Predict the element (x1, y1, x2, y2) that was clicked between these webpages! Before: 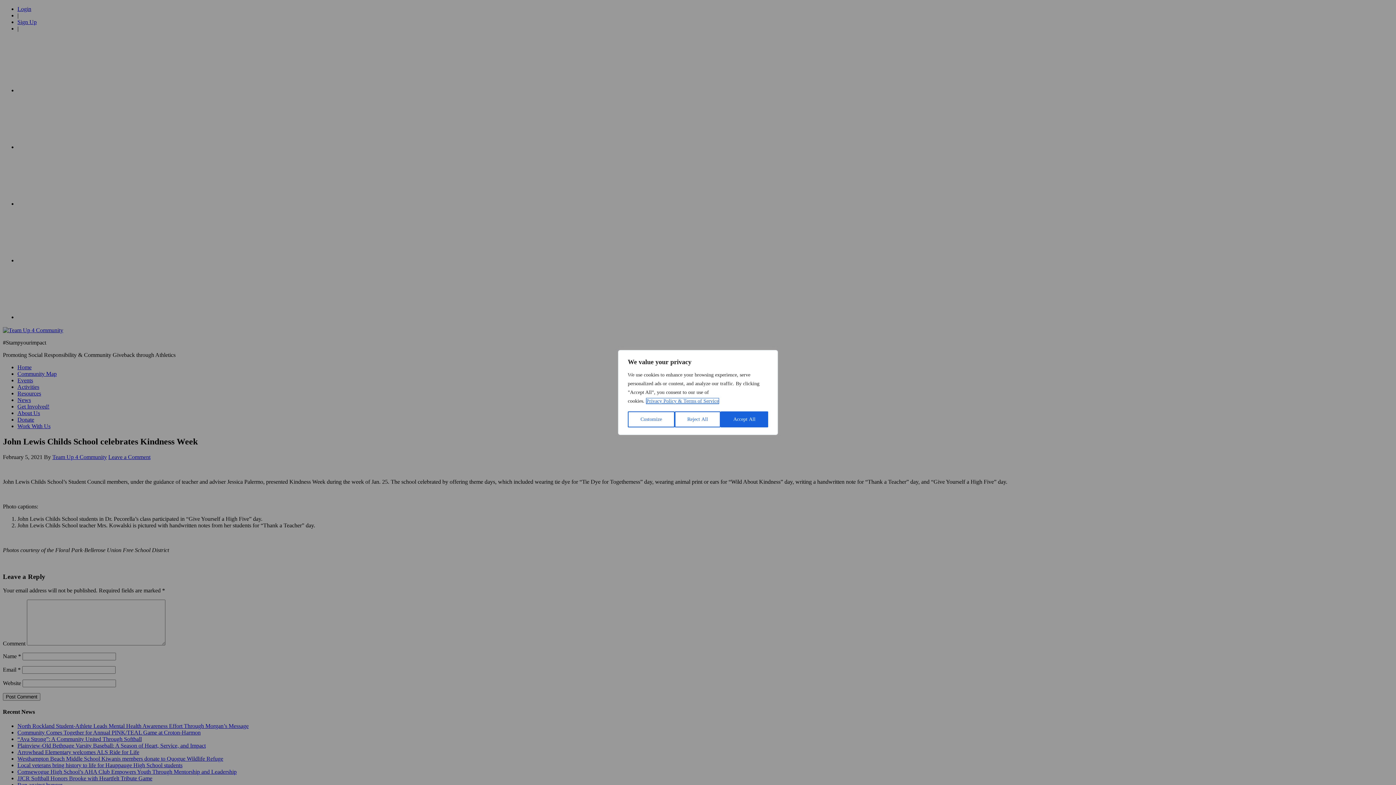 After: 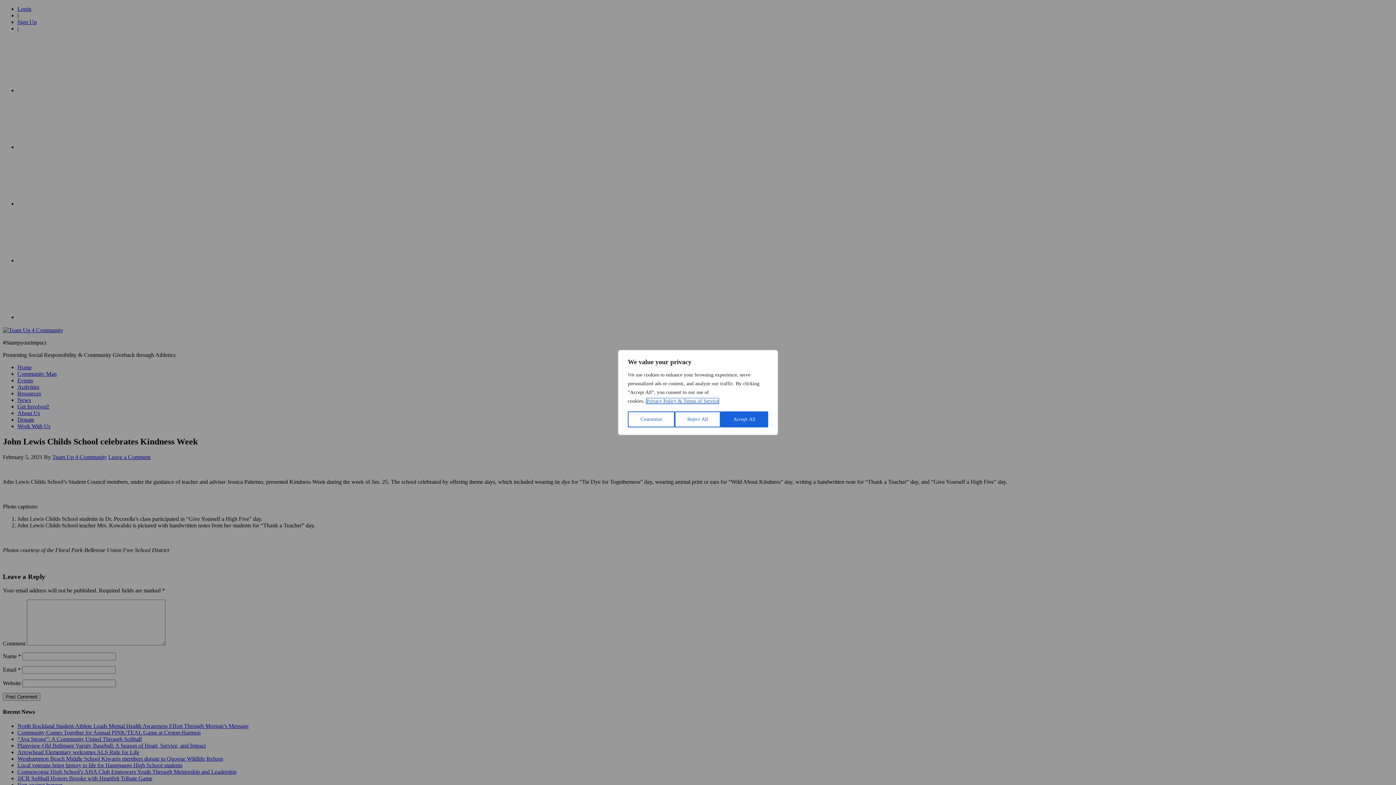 Action: bbox: (646, 398, 719, 404) label: Privacy Policy & Terms of Service